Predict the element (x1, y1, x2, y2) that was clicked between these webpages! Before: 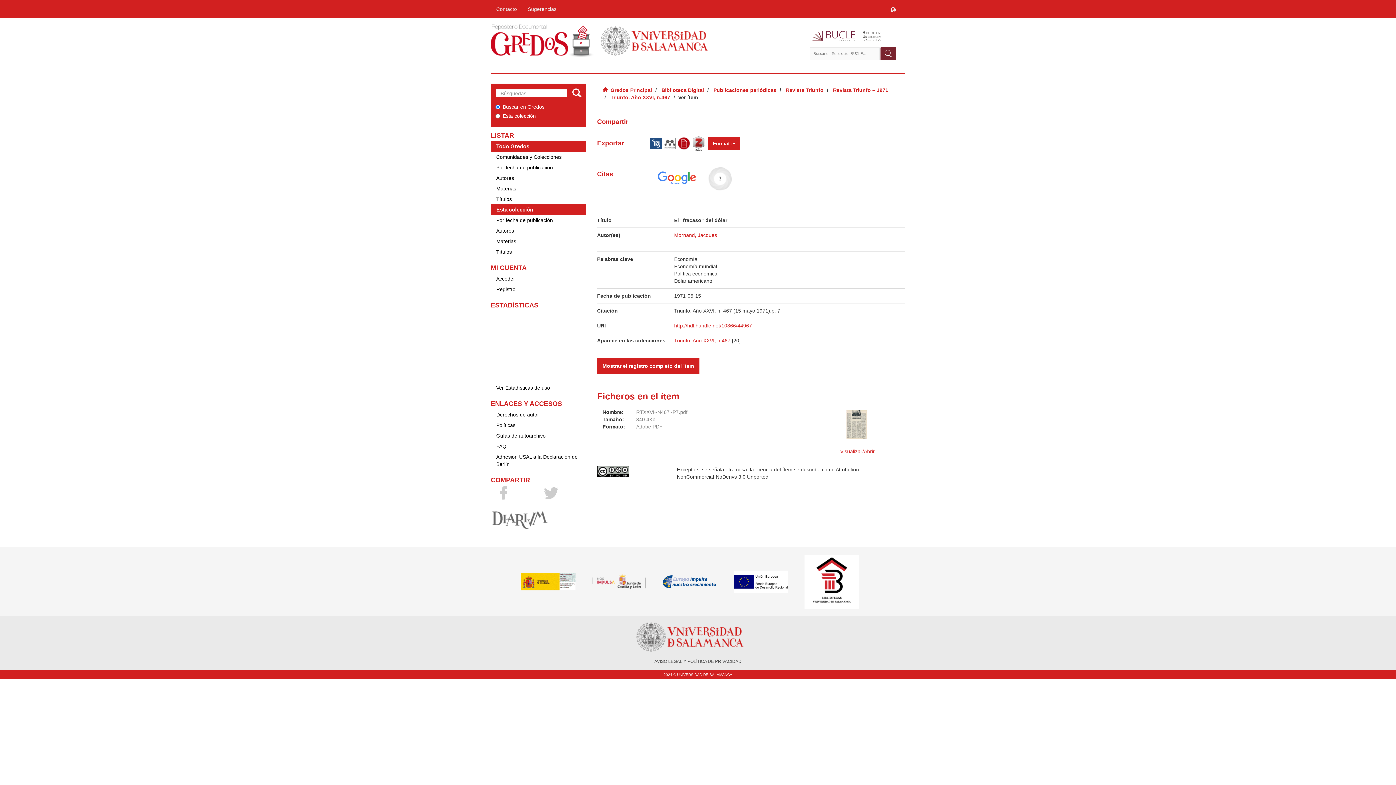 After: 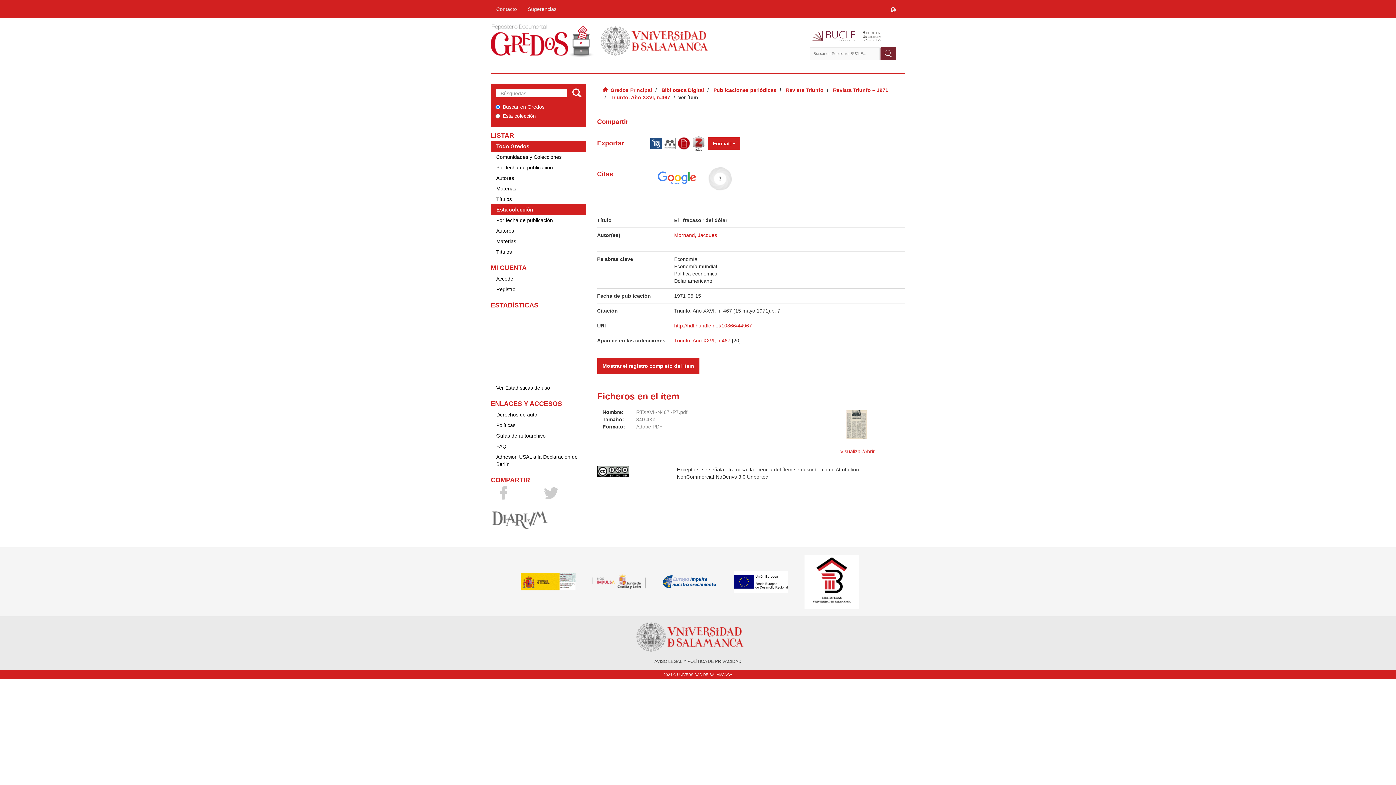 Action: bbox: (674, 322, 752, 328) label: http://hdl.handle.net/10366/44967